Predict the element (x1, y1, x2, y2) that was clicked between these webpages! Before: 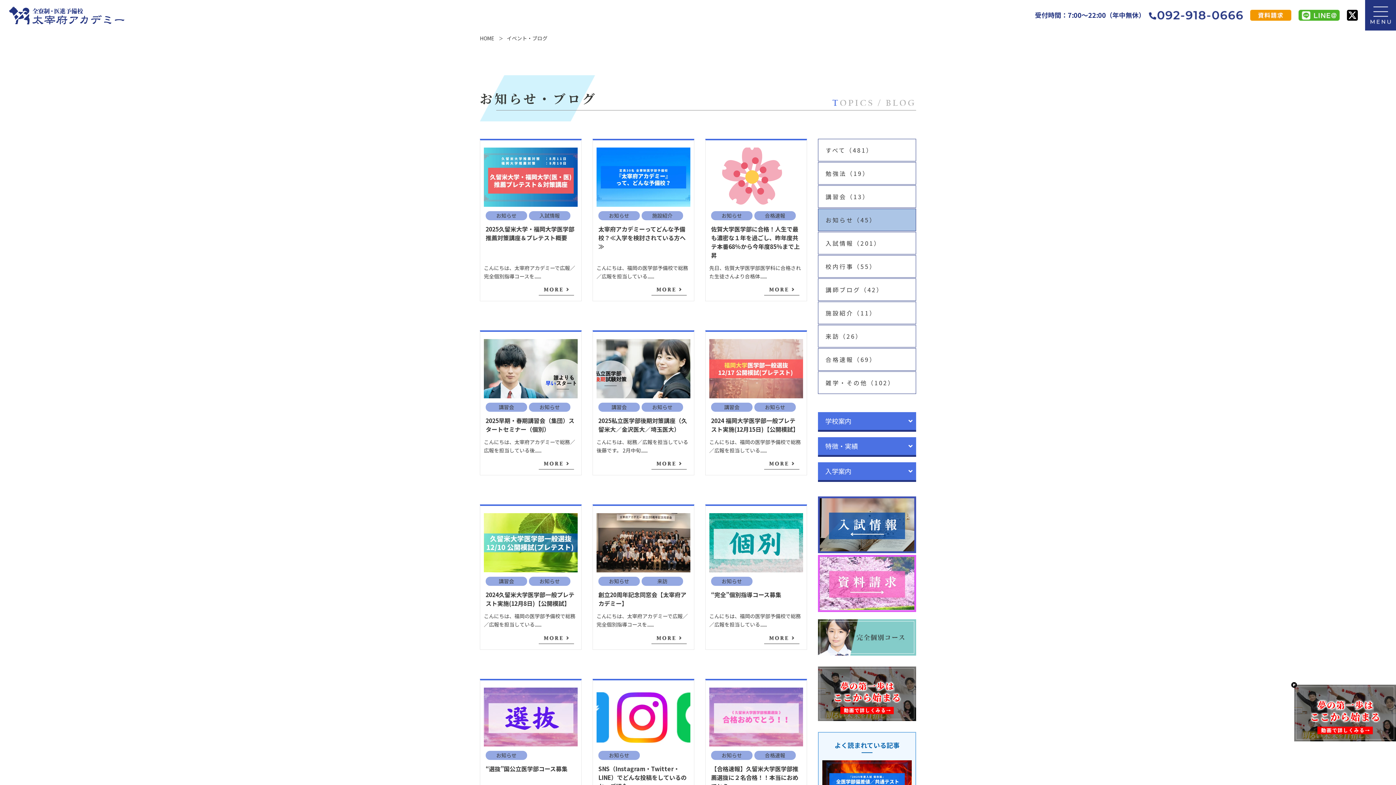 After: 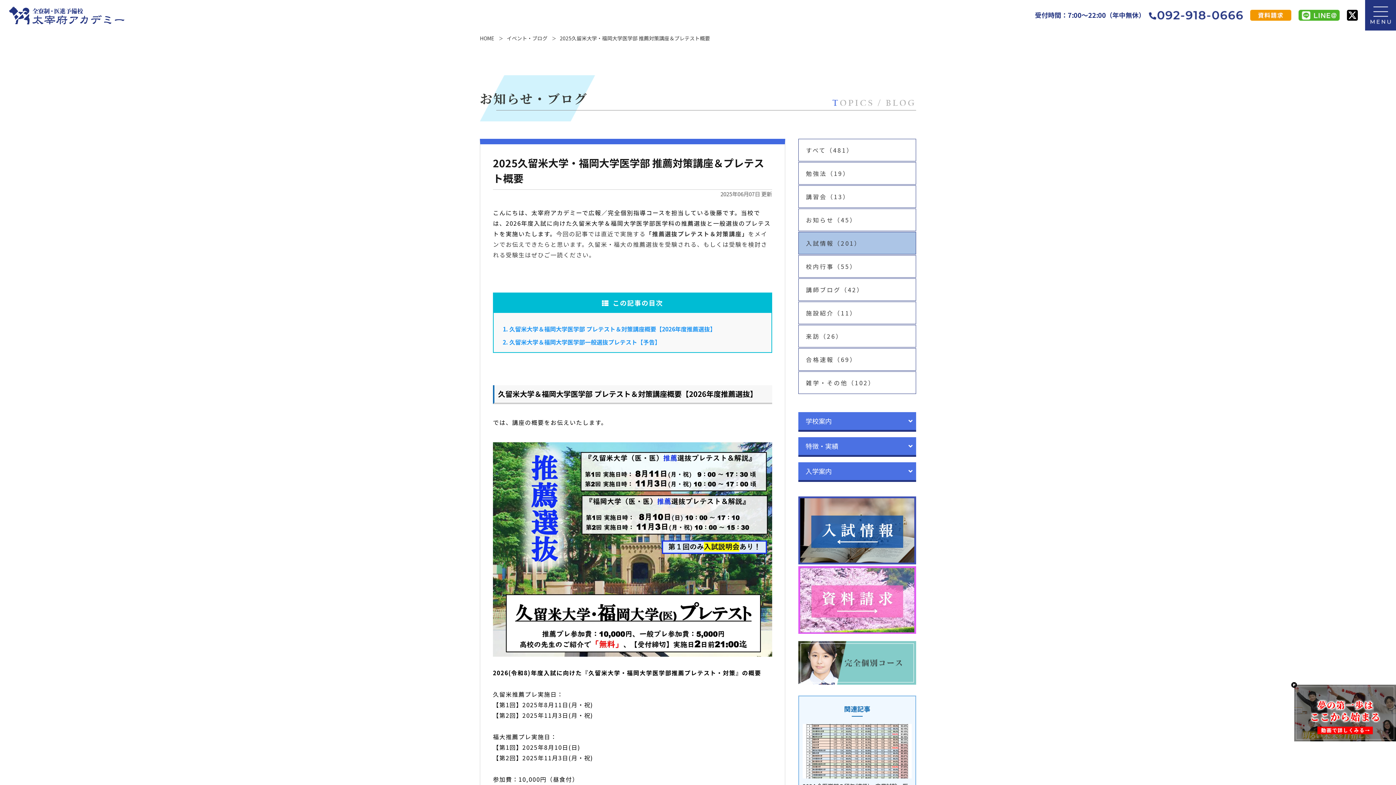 Action: bbox: (484, 147, 577, 206)